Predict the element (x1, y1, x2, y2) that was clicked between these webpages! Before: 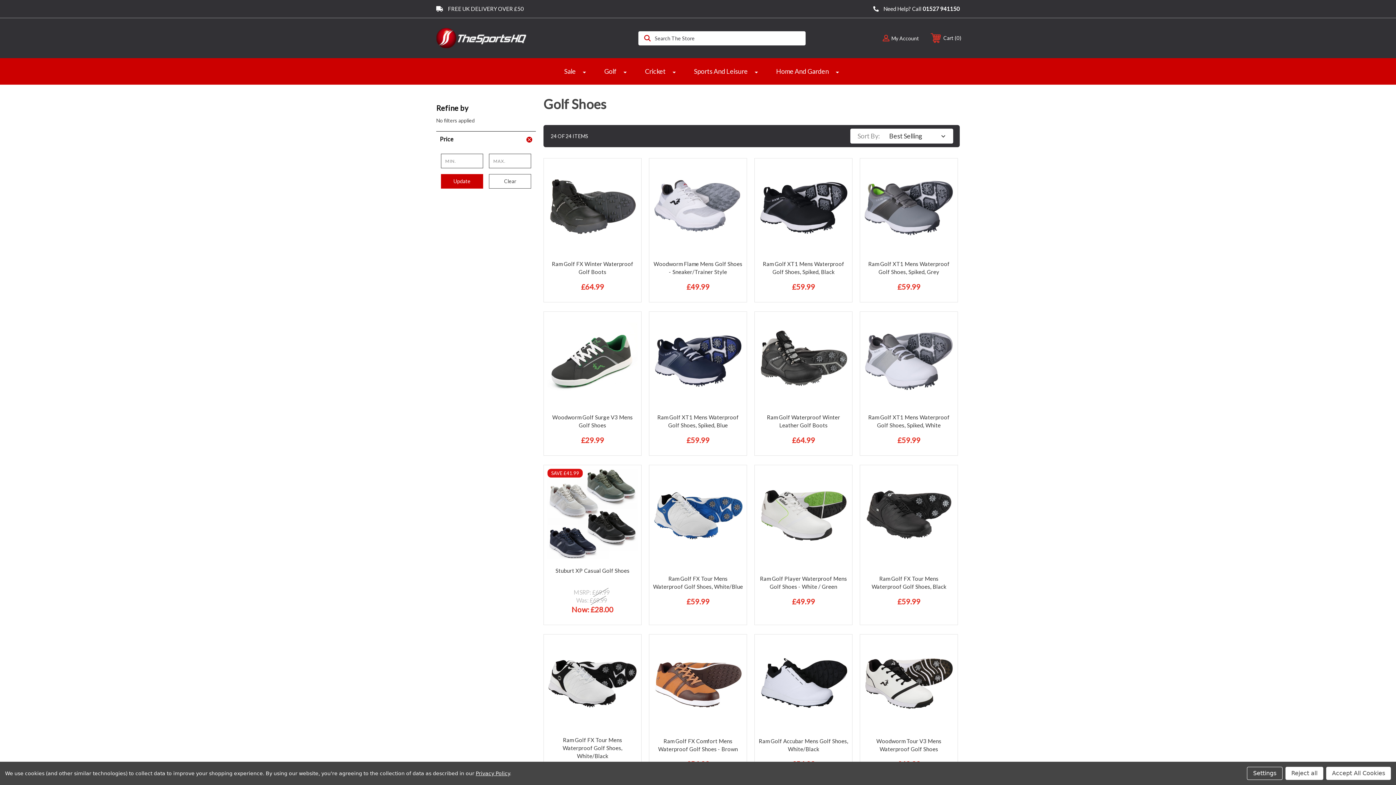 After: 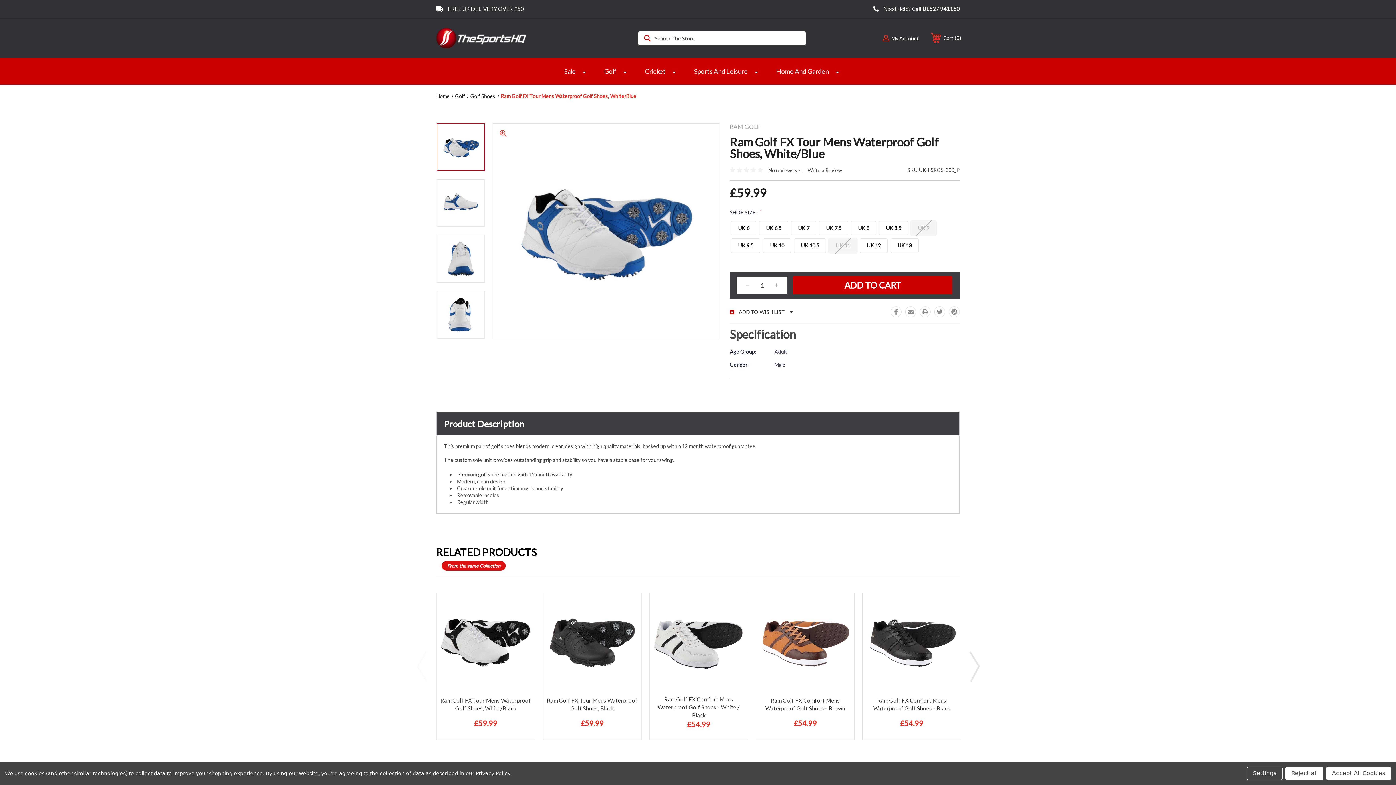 Action: bbox: (667, 613, 729, 626) label: CHOOSE OPTIONS